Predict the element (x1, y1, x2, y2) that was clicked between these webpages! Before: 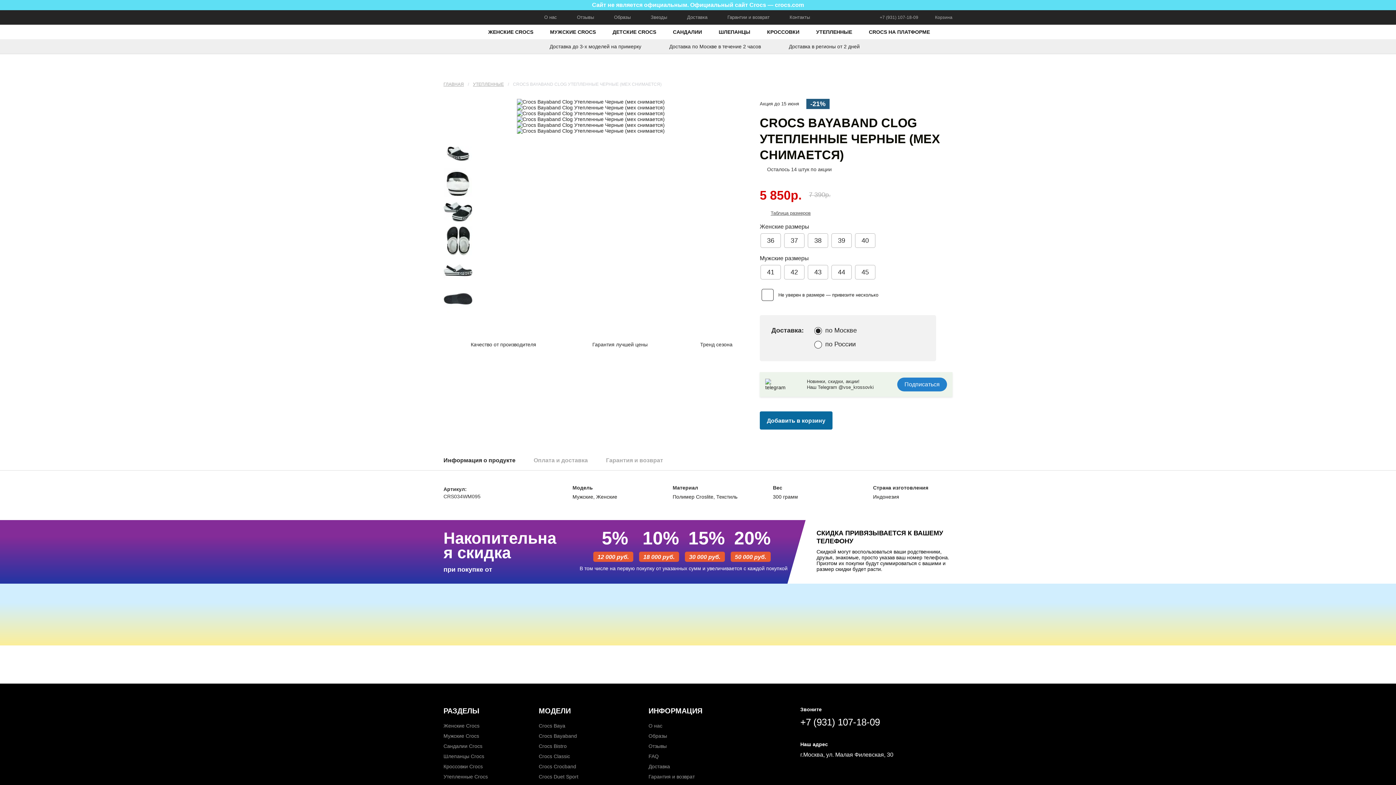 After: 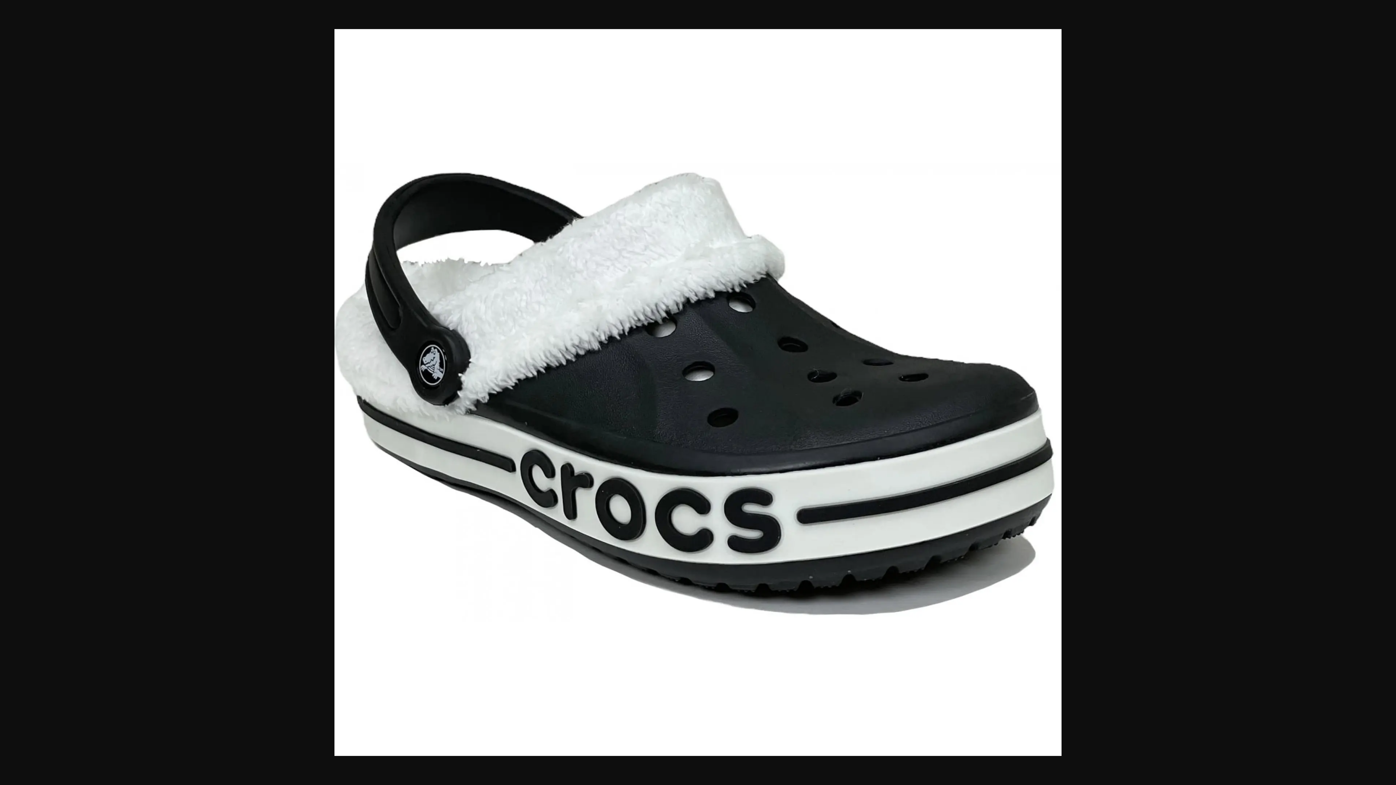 Action: bbox: (516, 98, 664, 104)